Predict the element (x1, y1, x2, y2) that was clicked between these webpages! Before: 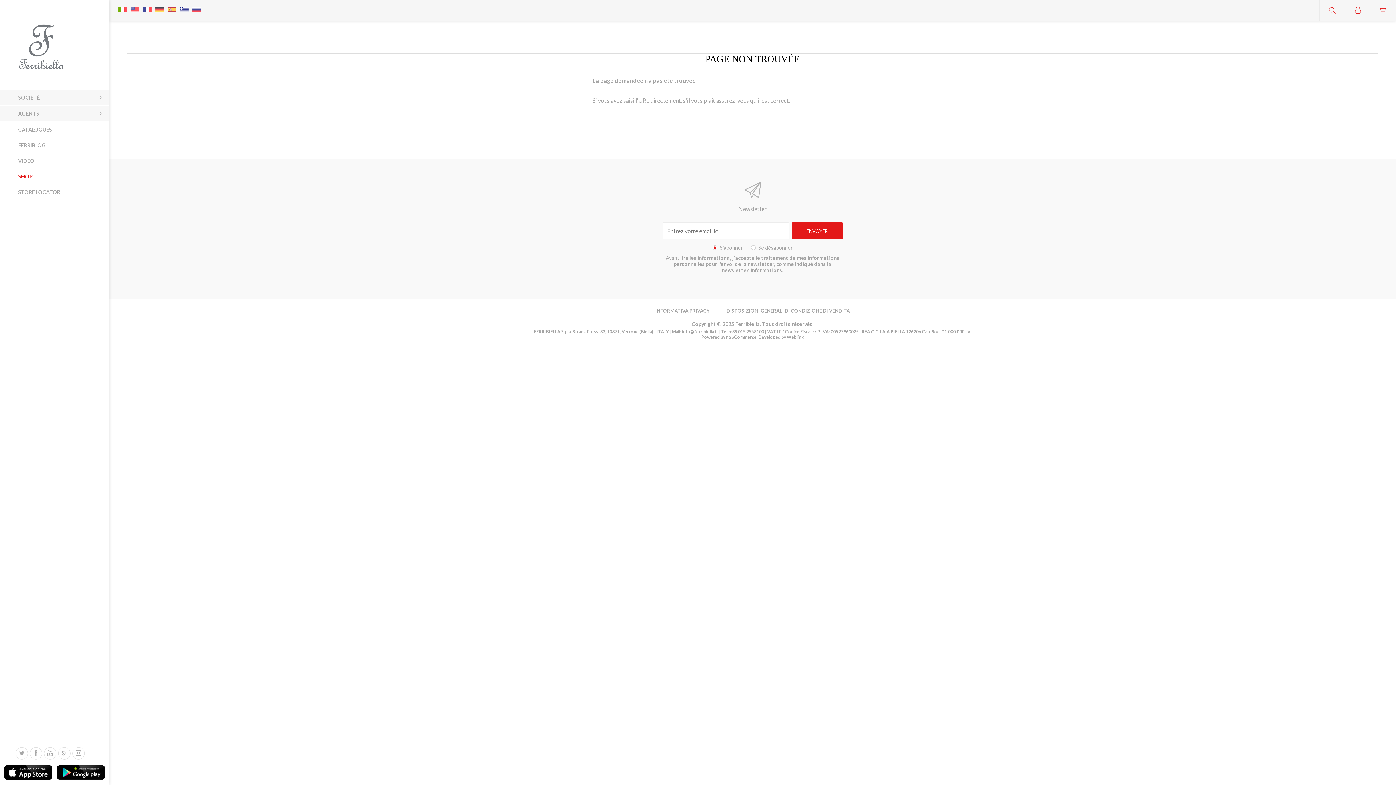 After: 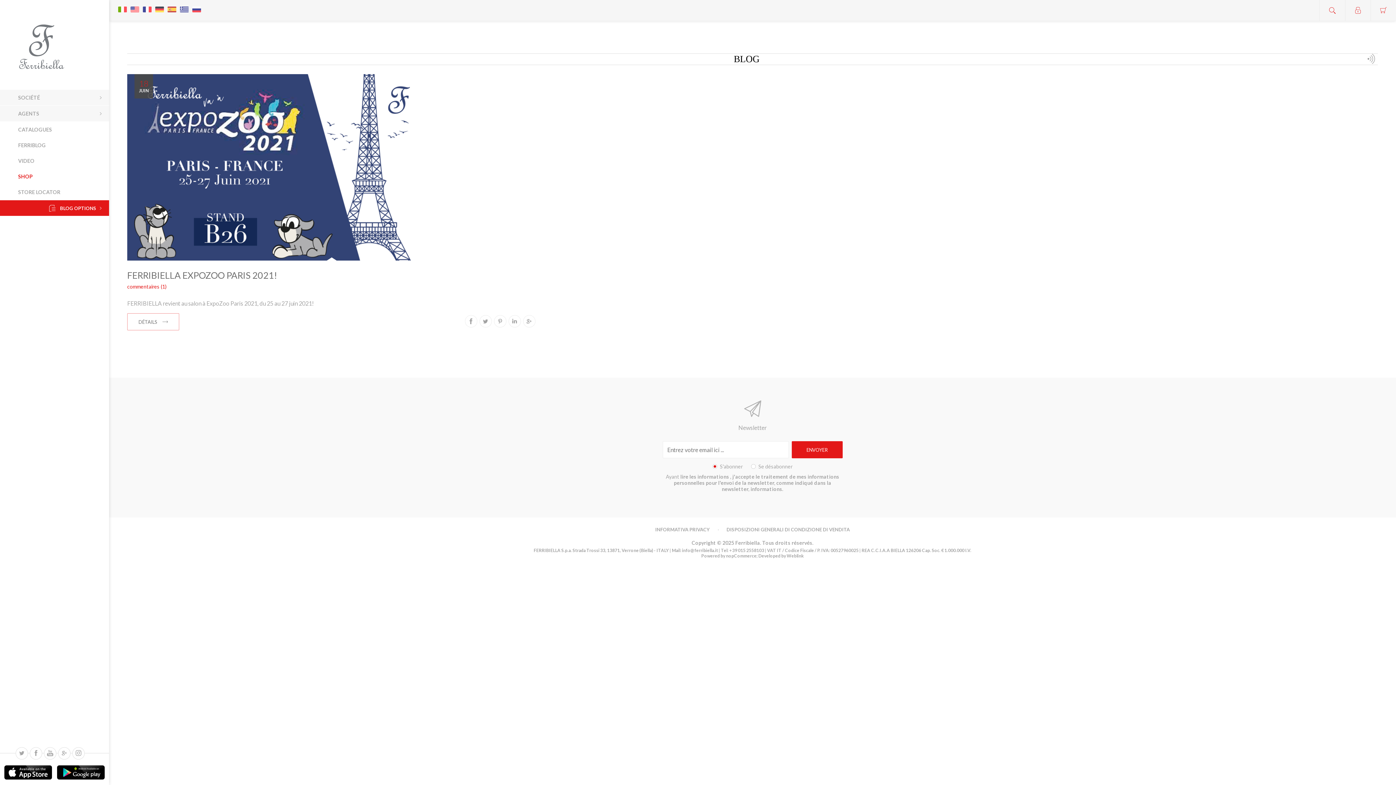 Action: bbox: (0, 137, 109, 153) label: FERRIBLOG